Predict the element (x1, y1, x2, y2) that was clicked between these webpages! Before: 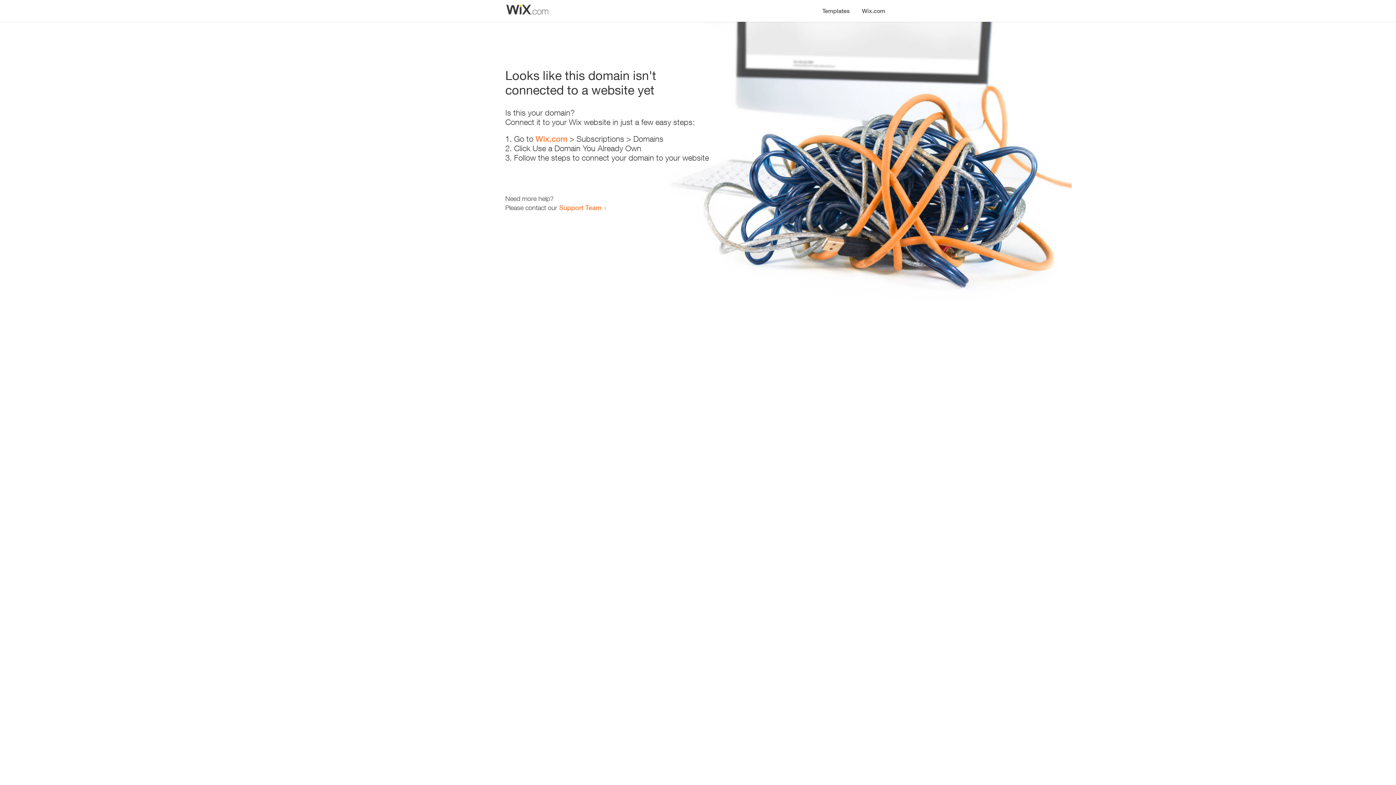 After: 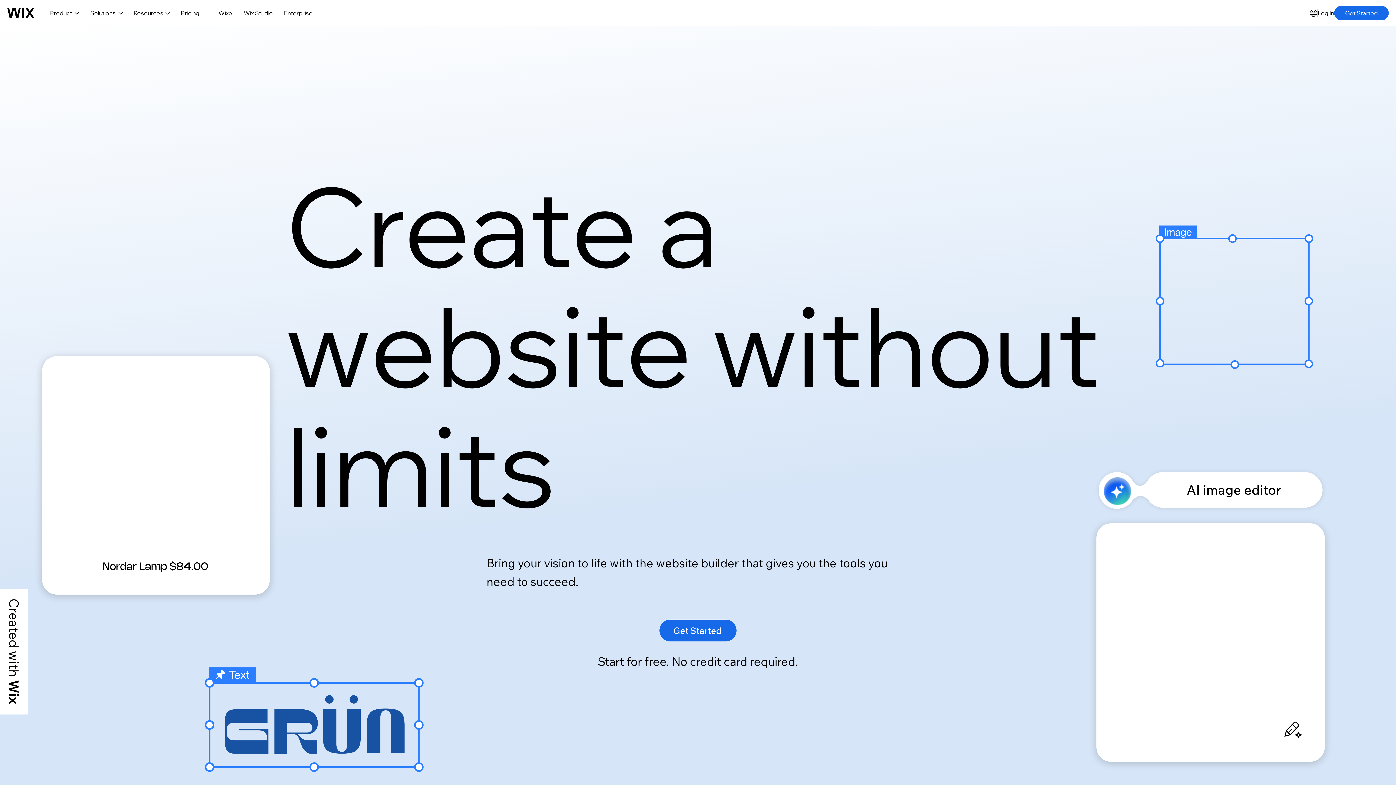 Action: bbox: (856, 0, 890, 14) label: Wix.com